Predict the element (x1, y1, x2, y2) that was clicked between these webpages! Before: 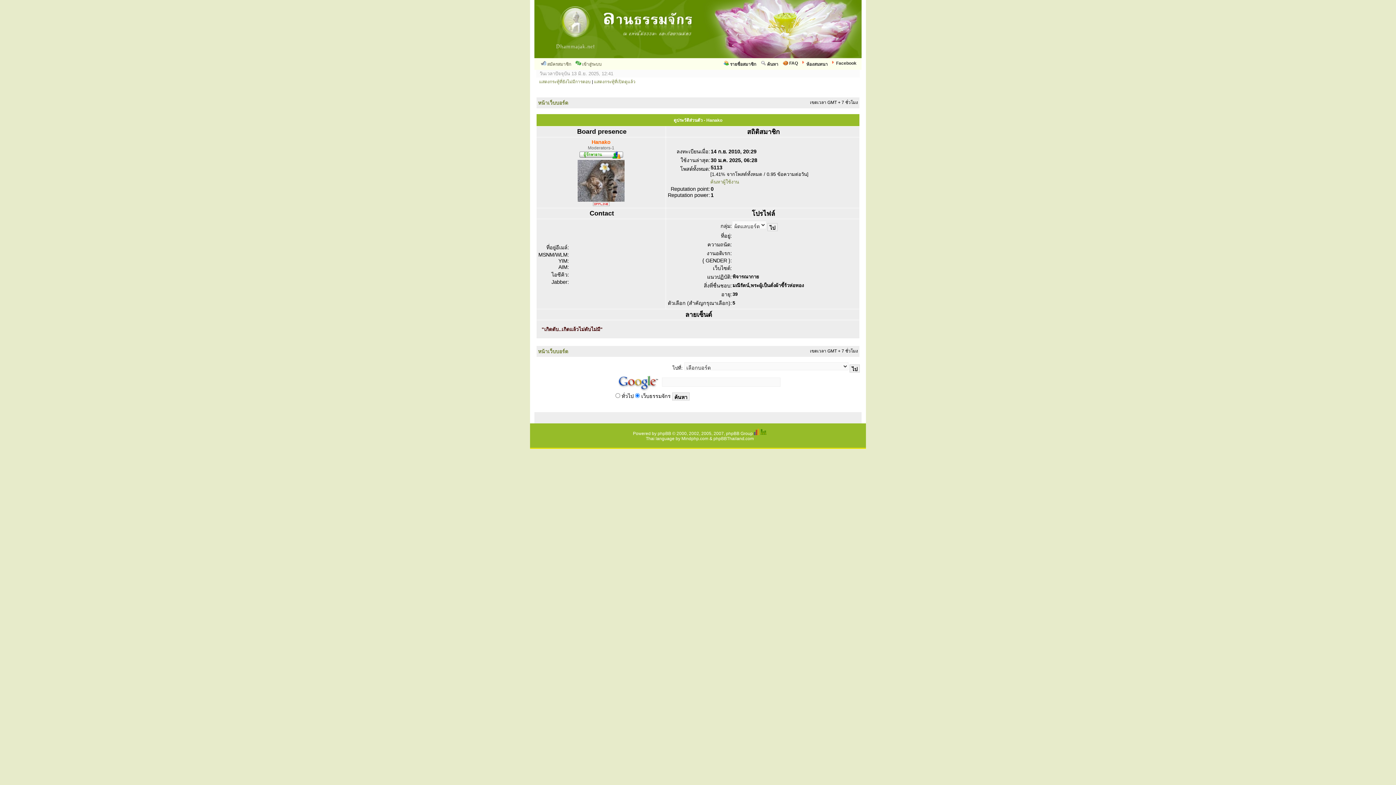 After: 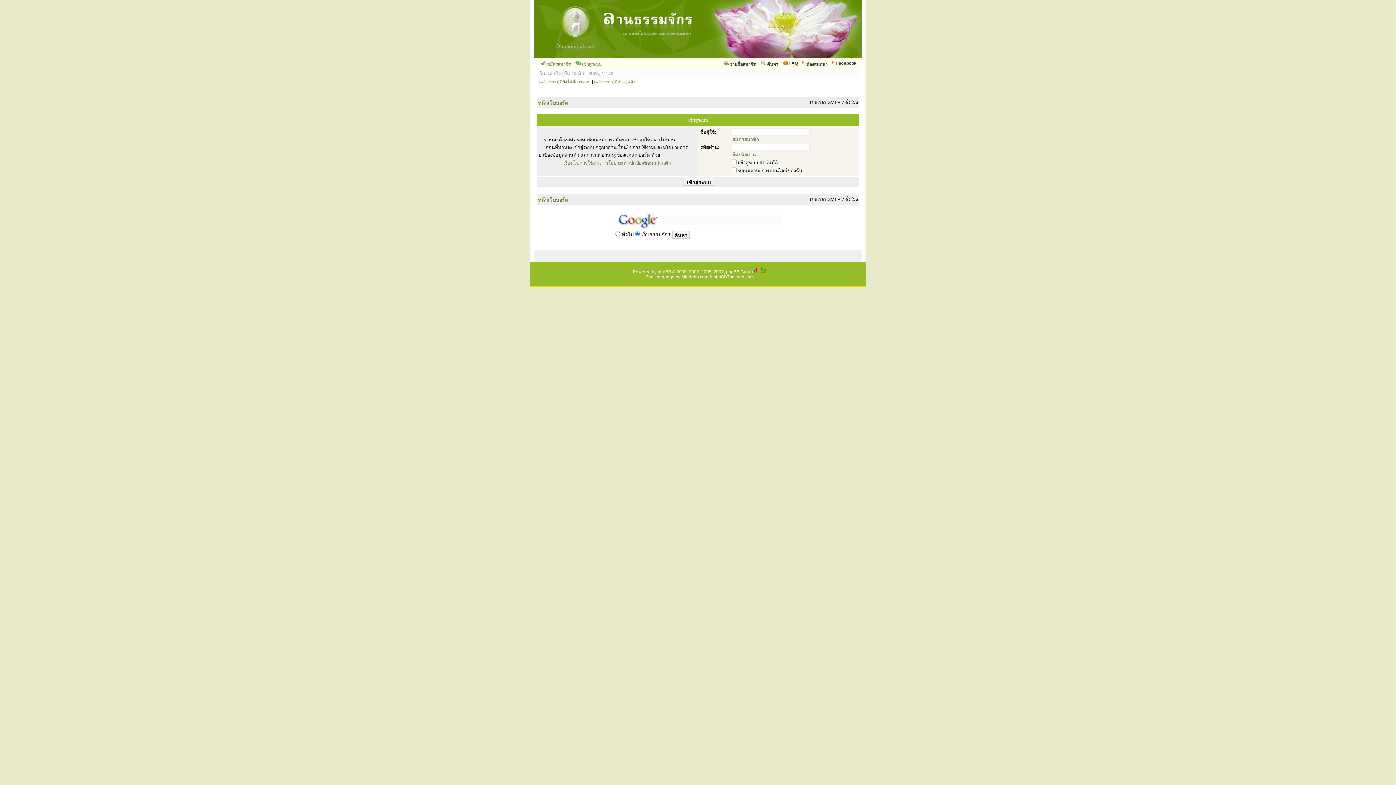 Action: label: เข้าสู่ระบบ bbox: (573, 58, 604, 69)